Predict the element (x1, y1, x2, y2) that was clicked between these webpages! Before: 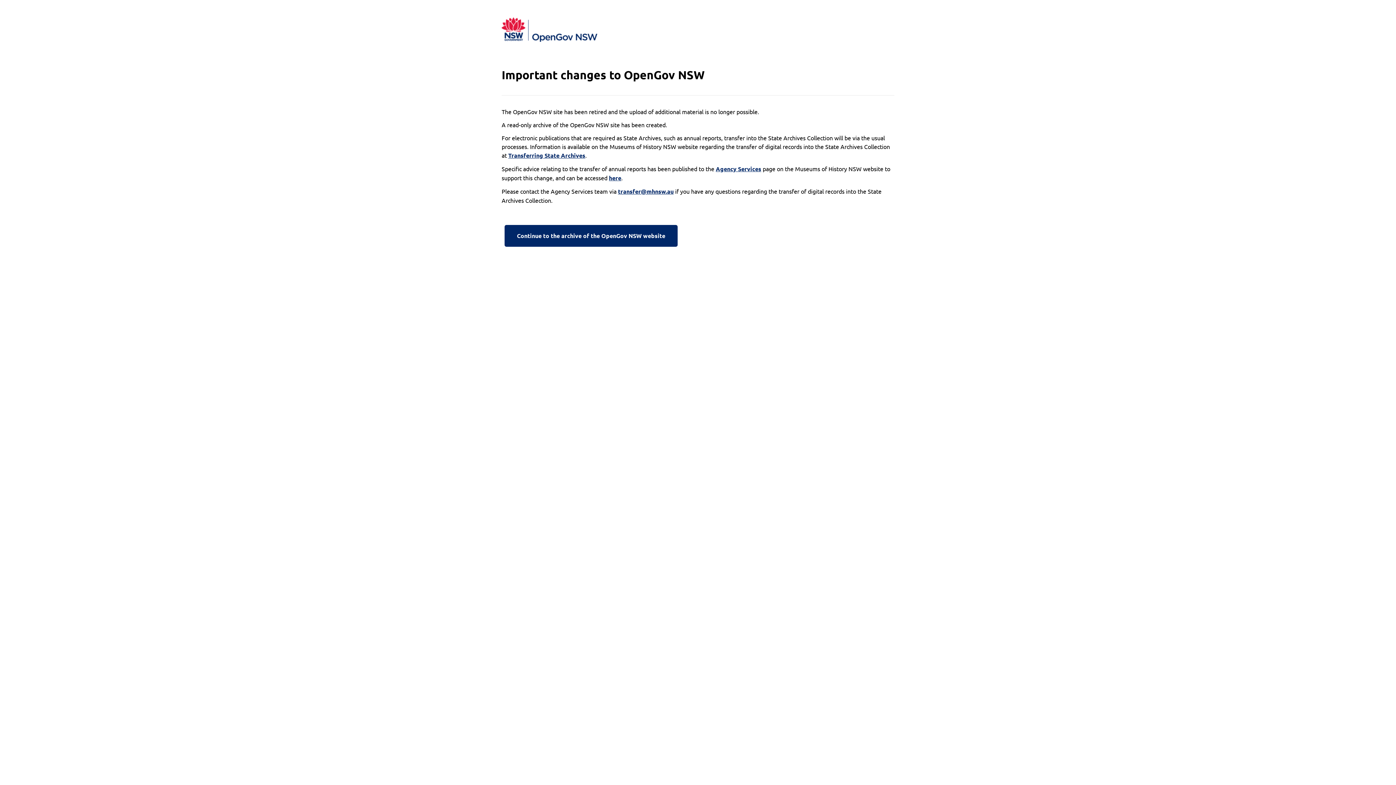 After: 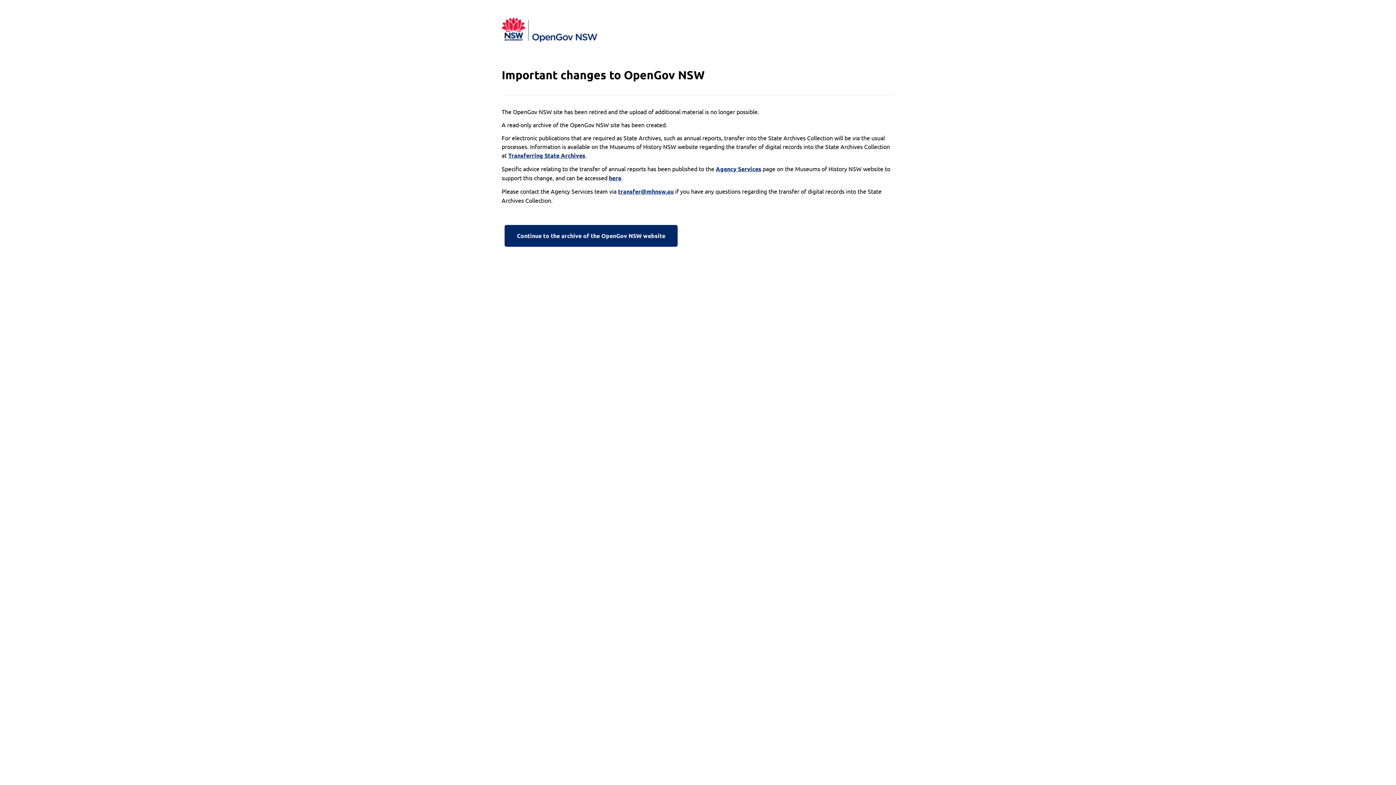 Action: label: transfer@mhnsw.au bbox: (618, 187, 673, 196)